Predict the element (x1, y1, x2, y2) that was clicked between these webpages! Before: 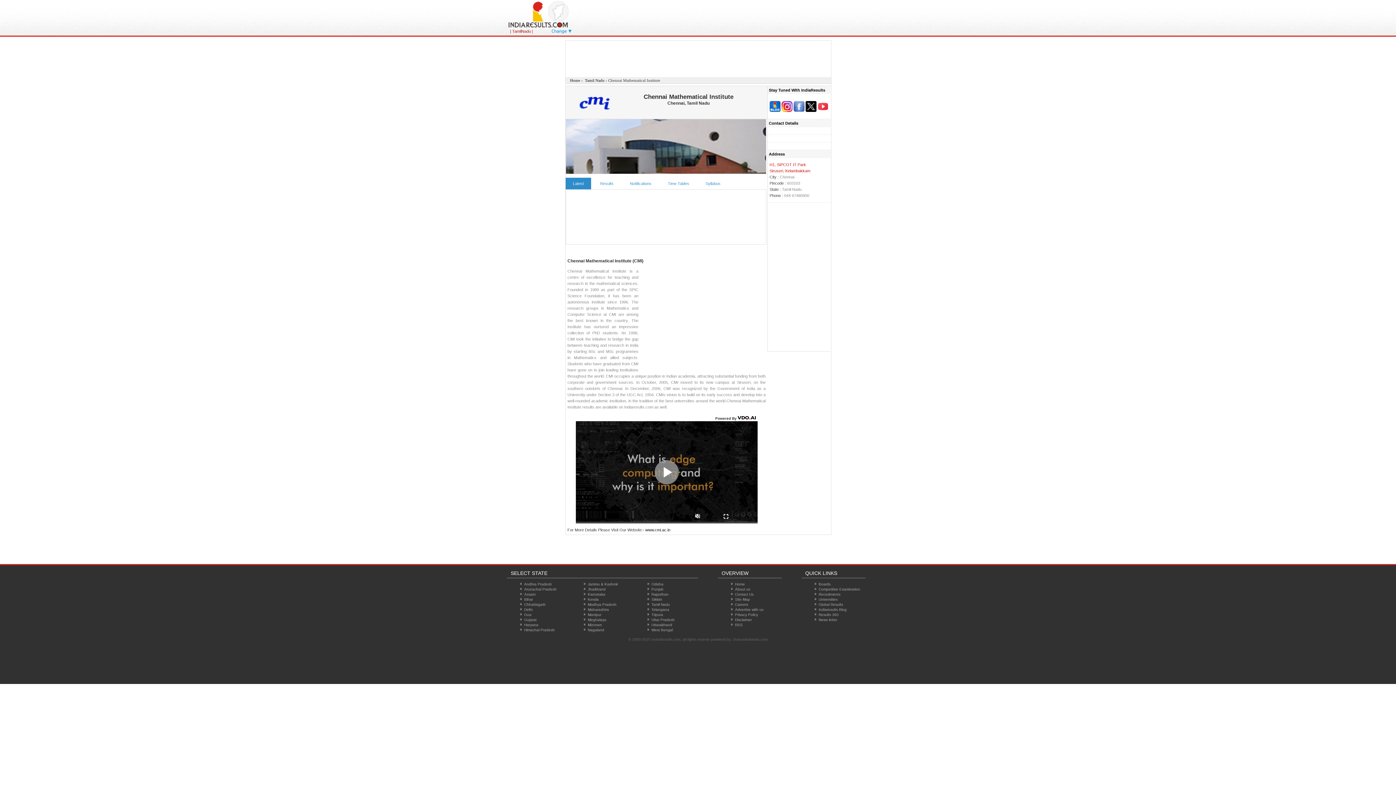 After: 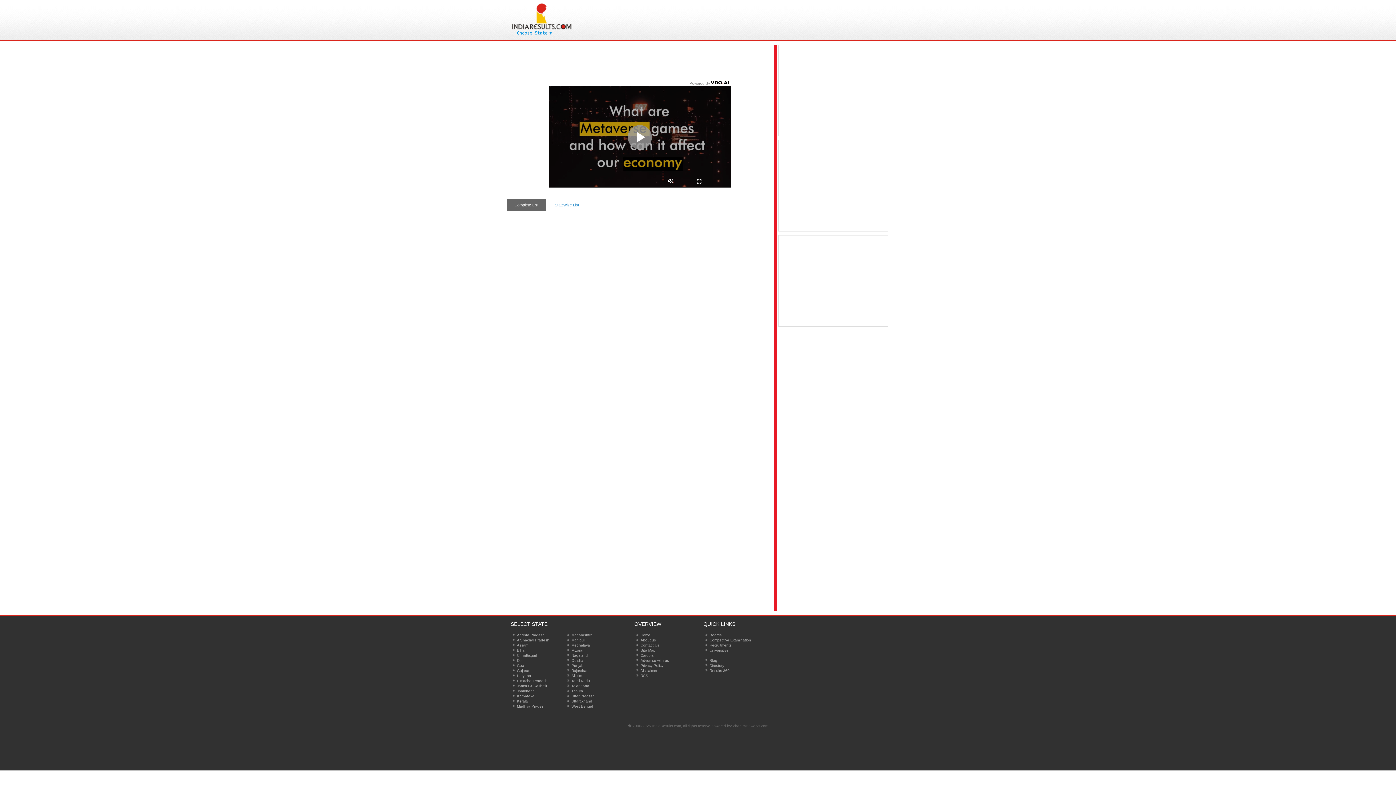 Action: bbox: (818, 587, 860, 591) label: Competitive Examination